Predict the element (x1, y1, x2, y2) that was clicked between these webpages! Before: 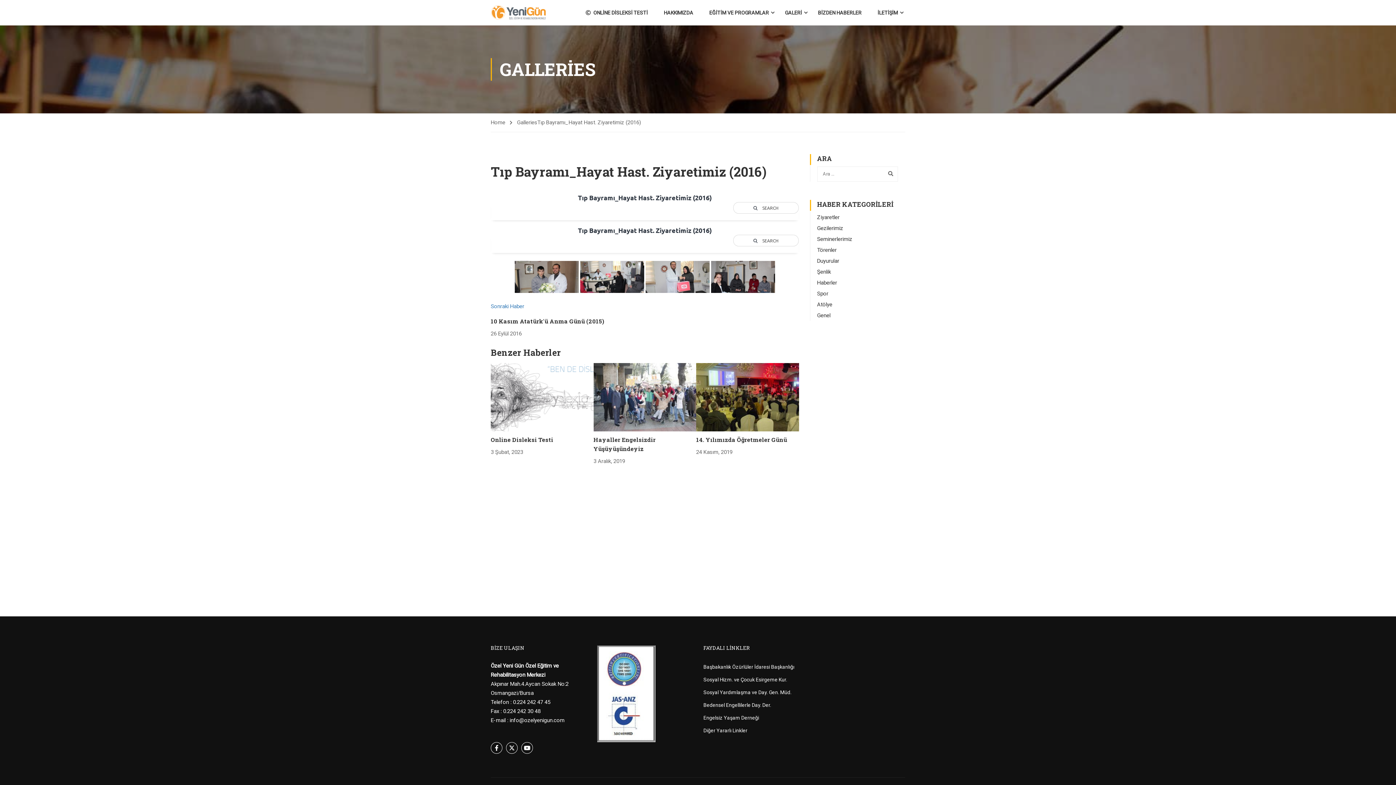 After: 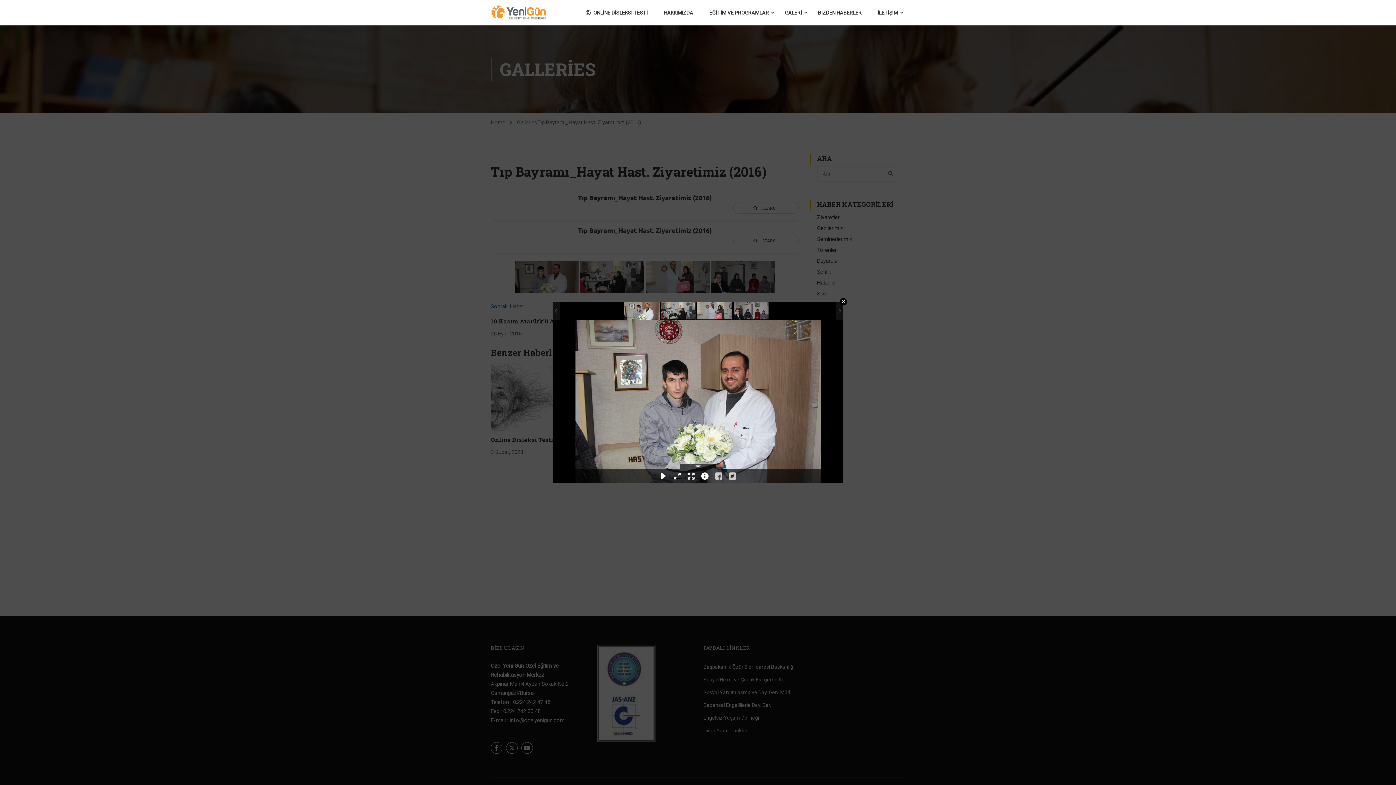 Action: bbox: (514, 261, 578, 293)